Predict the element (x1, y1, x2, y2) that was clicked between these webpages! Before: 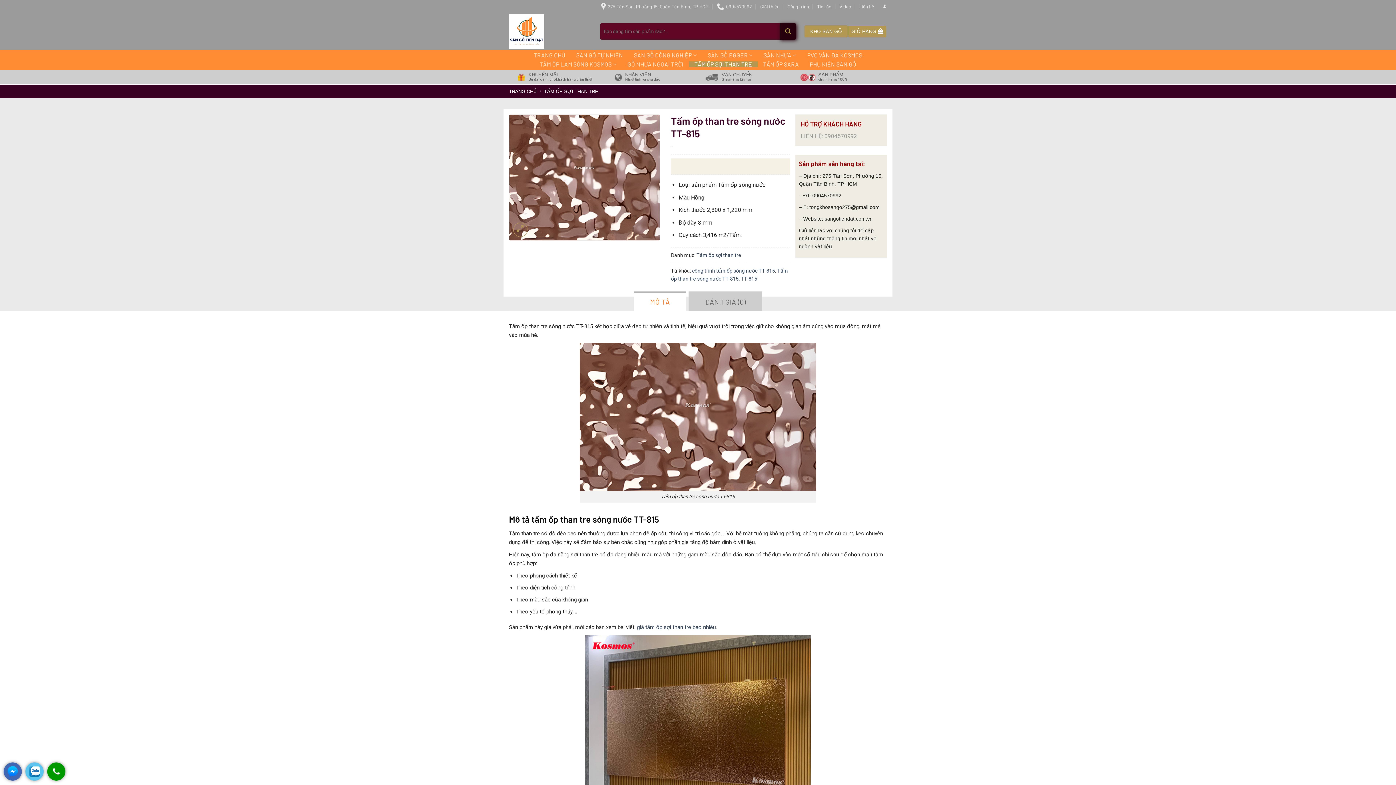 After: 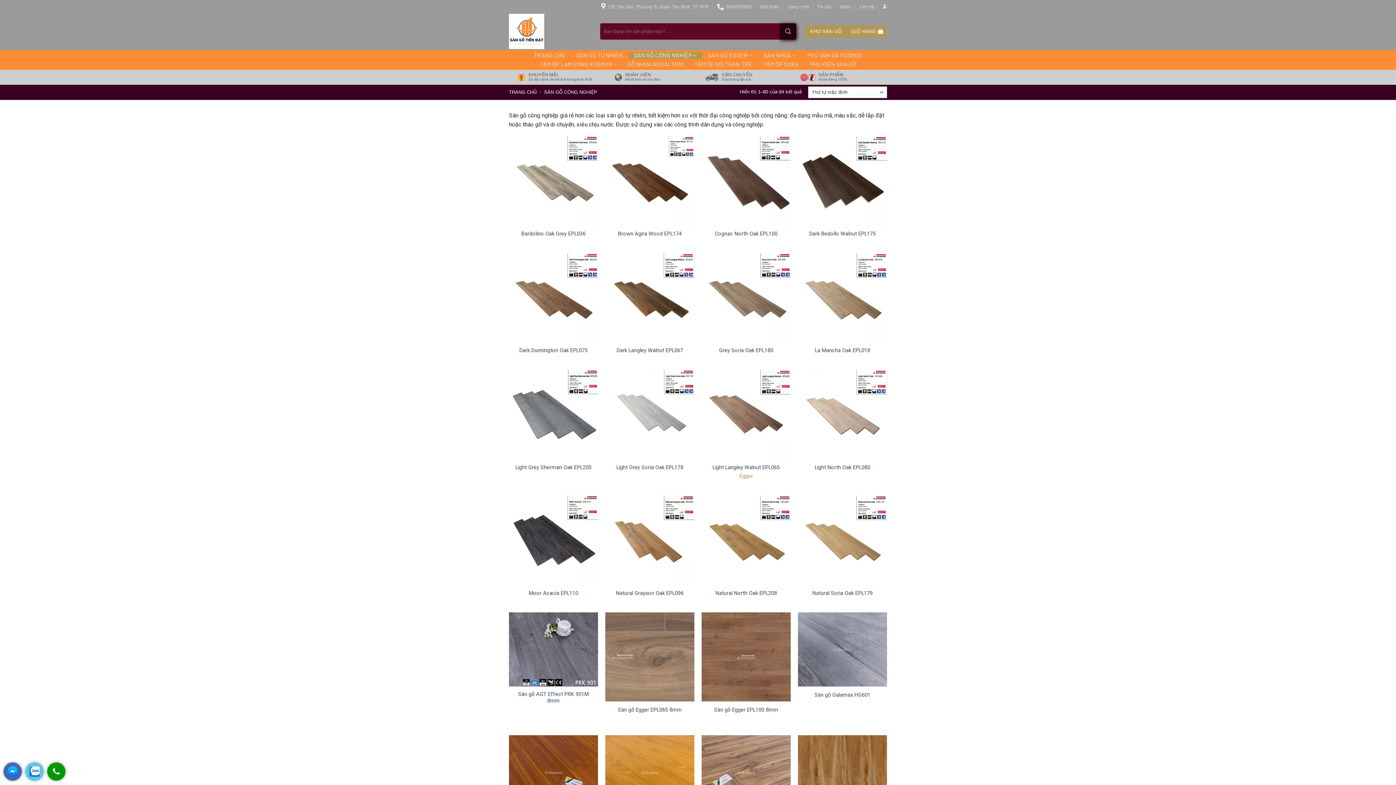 Action: label: SÀN GỖ CÔNG NGHIỆP bbox: (628, 51, 702, 58)